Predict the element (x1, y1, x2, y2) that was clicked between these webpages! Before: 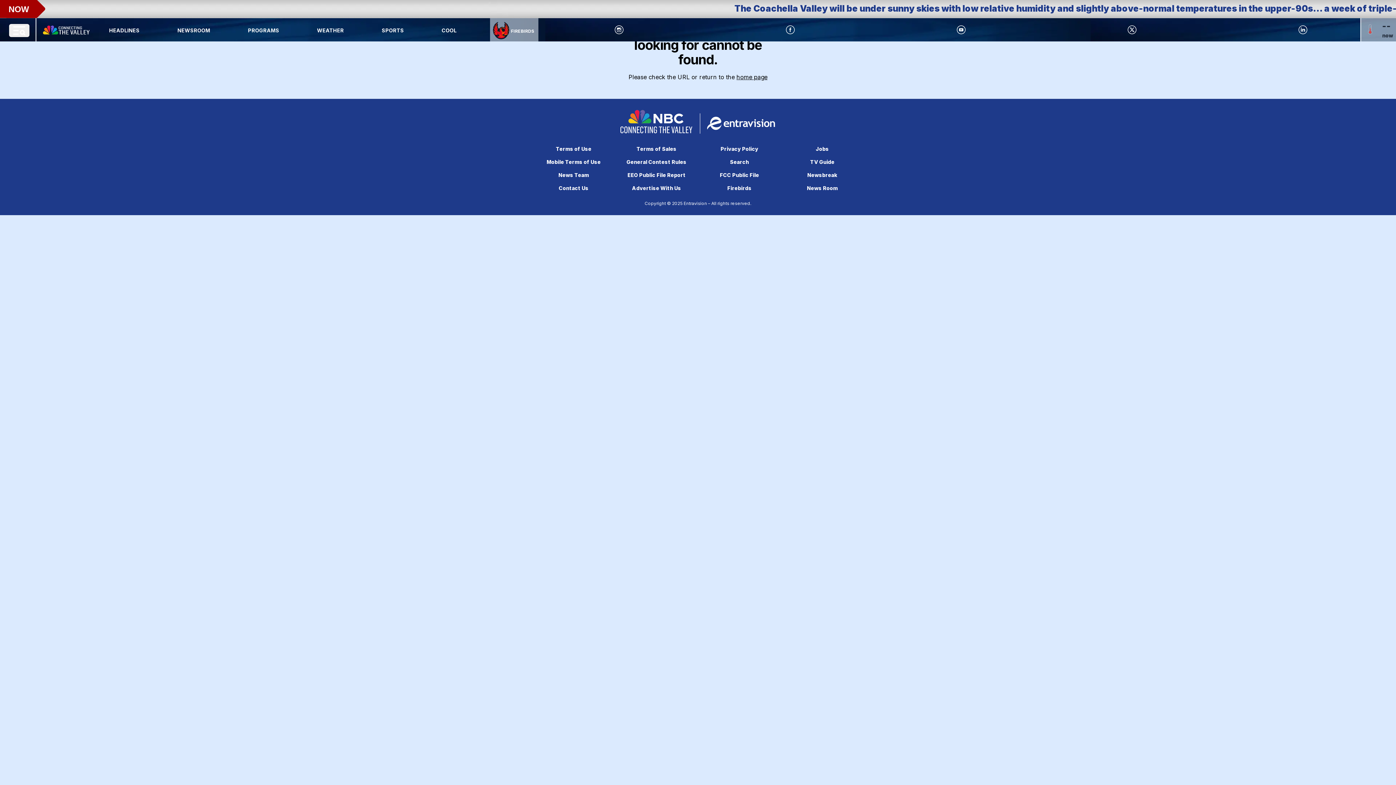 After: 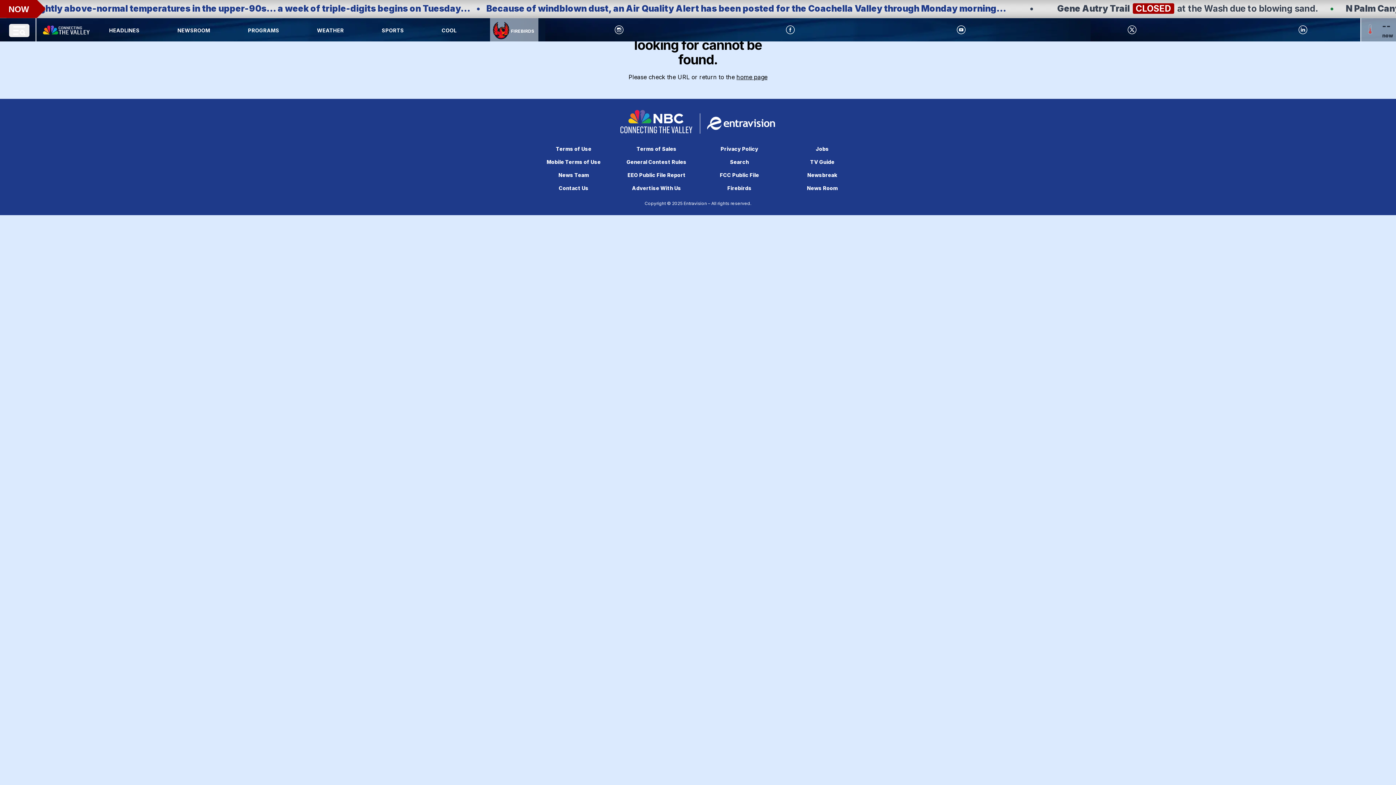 Action: bbox: (564, 25, 673, 34)